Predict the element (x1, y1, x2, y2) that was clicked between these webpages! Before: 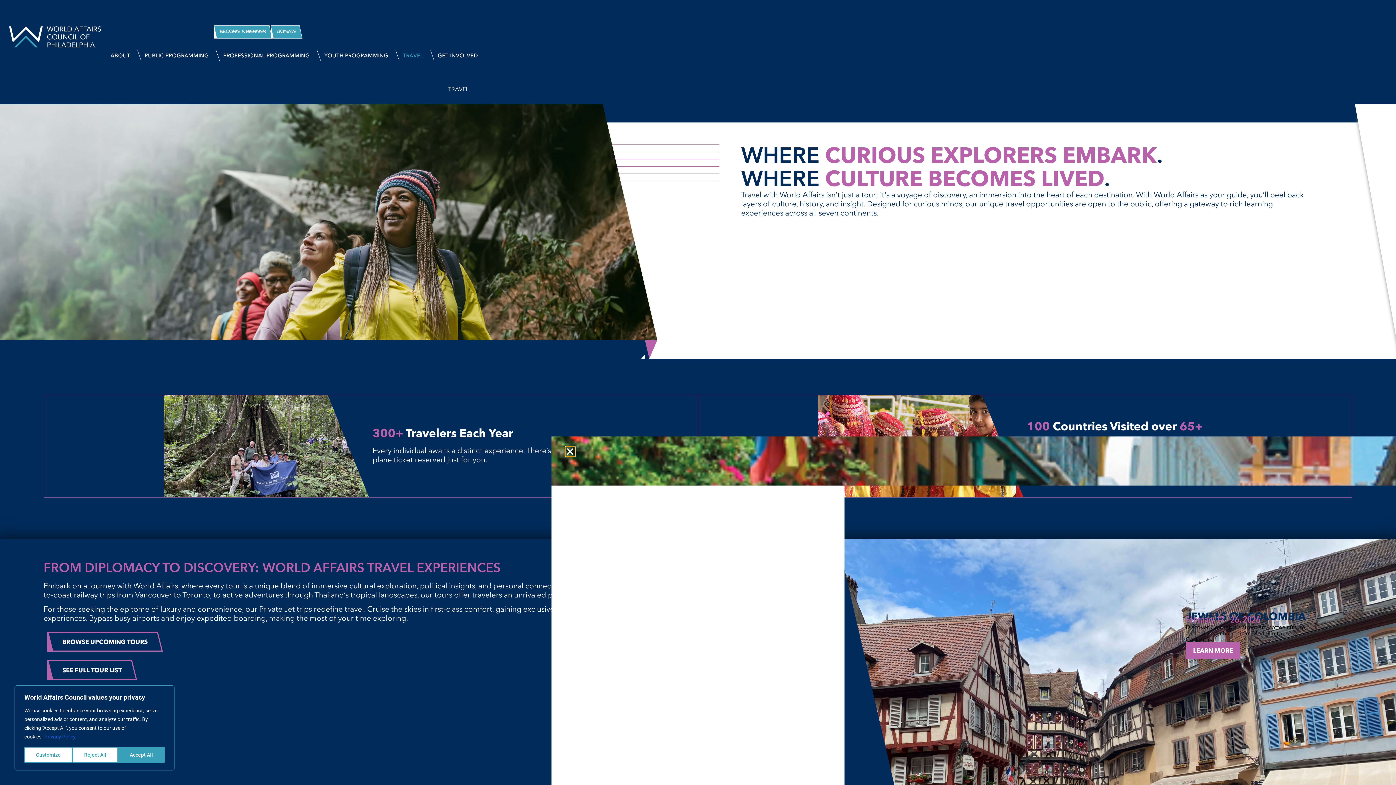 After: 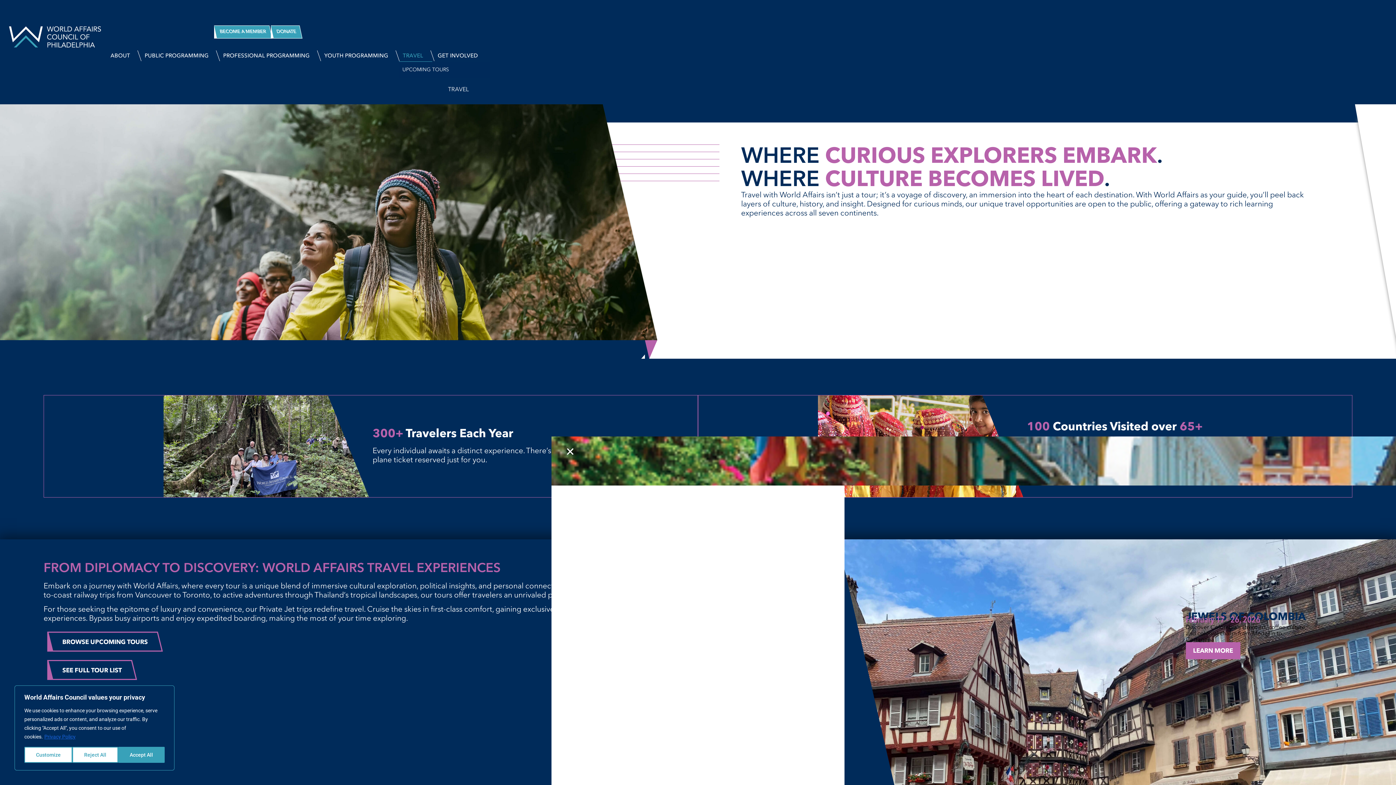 Action: bbox: (397, 49, 432, 61) label: TRAVEL